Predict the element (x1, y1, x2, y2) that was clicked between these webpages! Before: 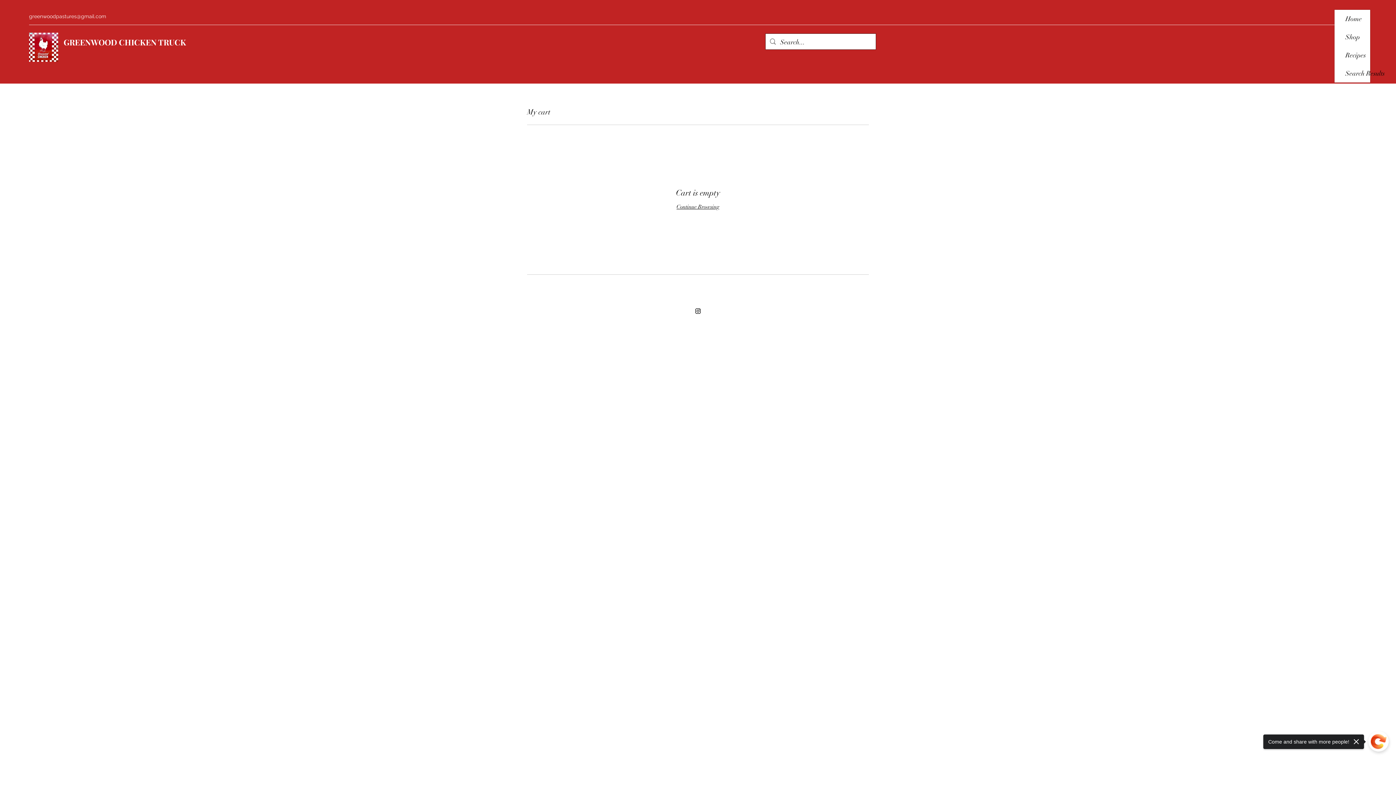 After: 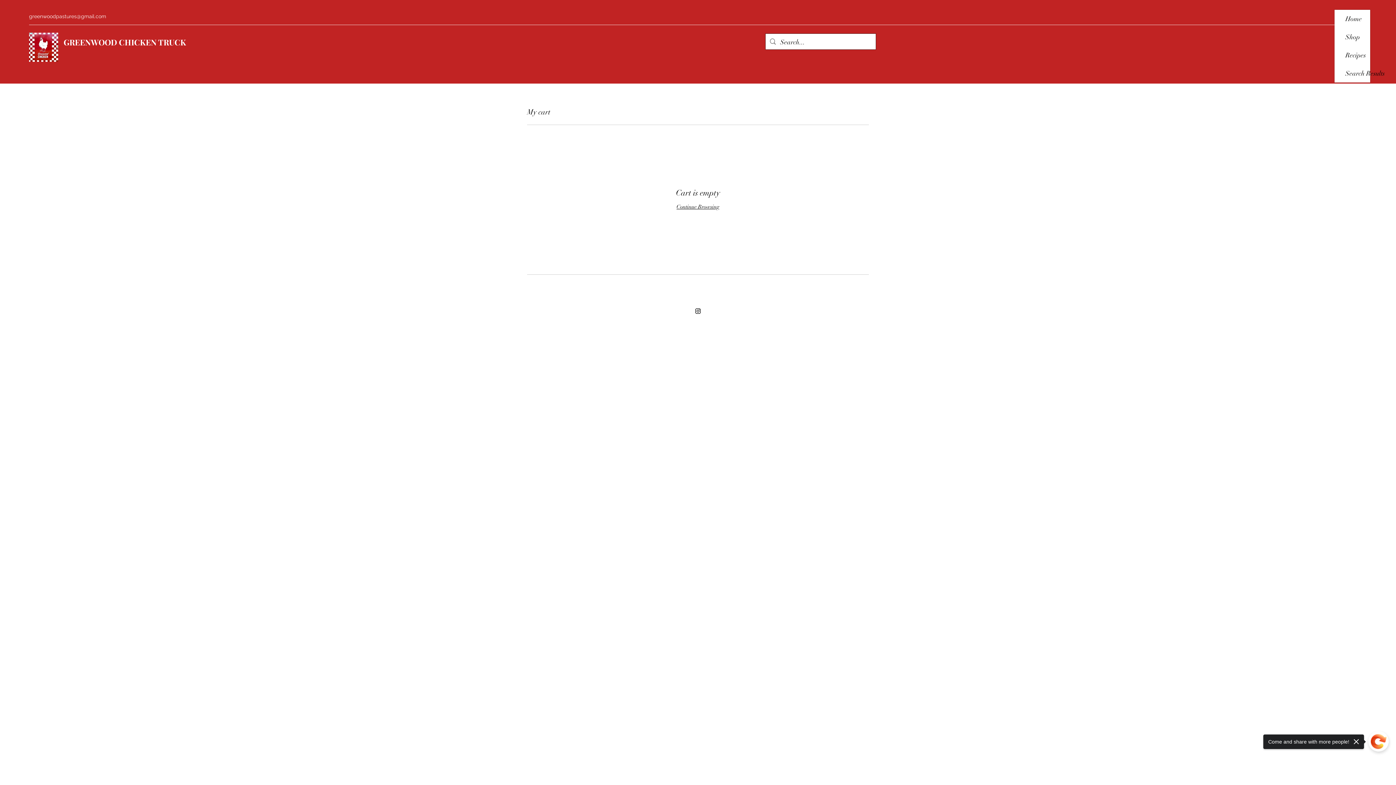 Action: bbox: (29, 13, 106, 19) label: greenwoodpastures@gmail.com